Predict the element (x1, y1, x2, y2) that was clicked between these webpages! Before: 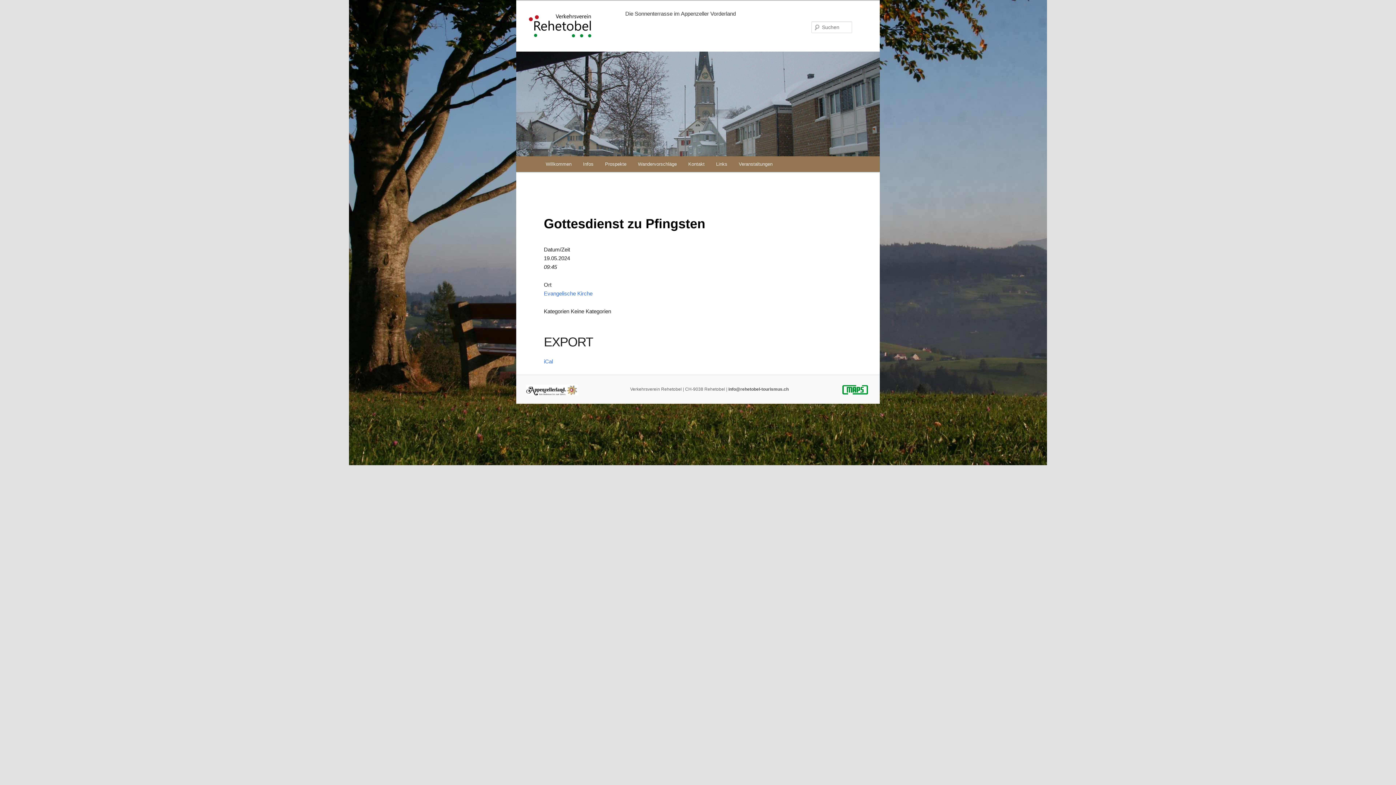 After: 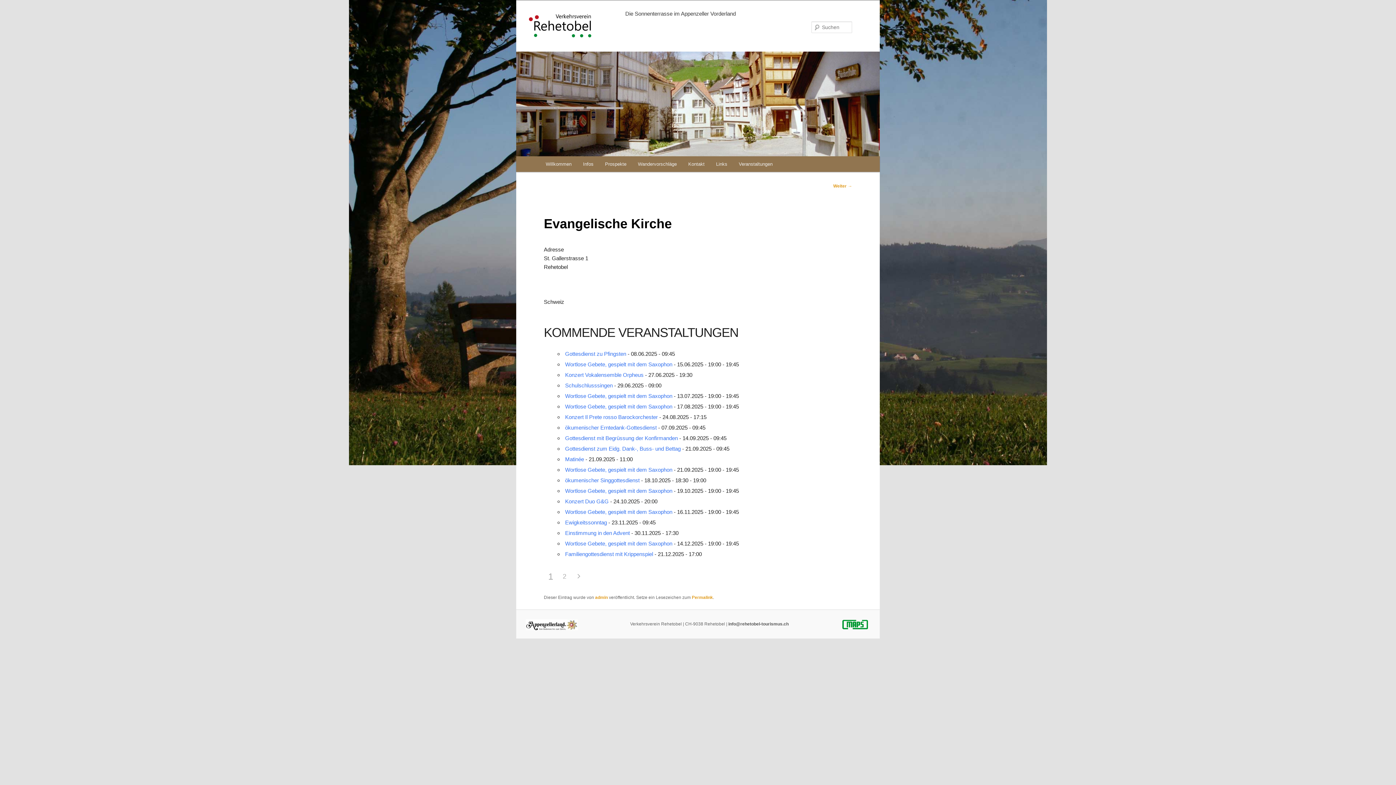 Action: bbox: (544, 290, 592, 296) label: Evangelische Kirche